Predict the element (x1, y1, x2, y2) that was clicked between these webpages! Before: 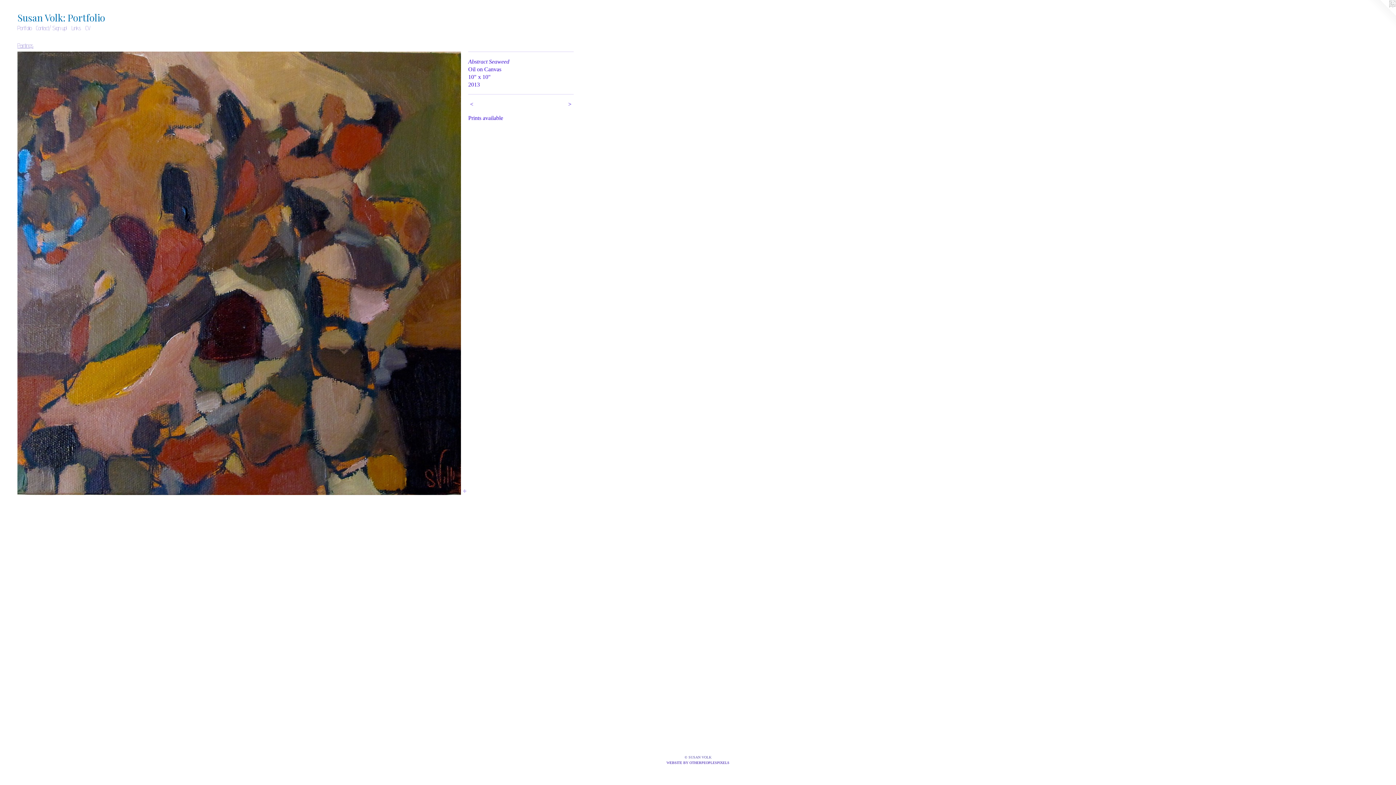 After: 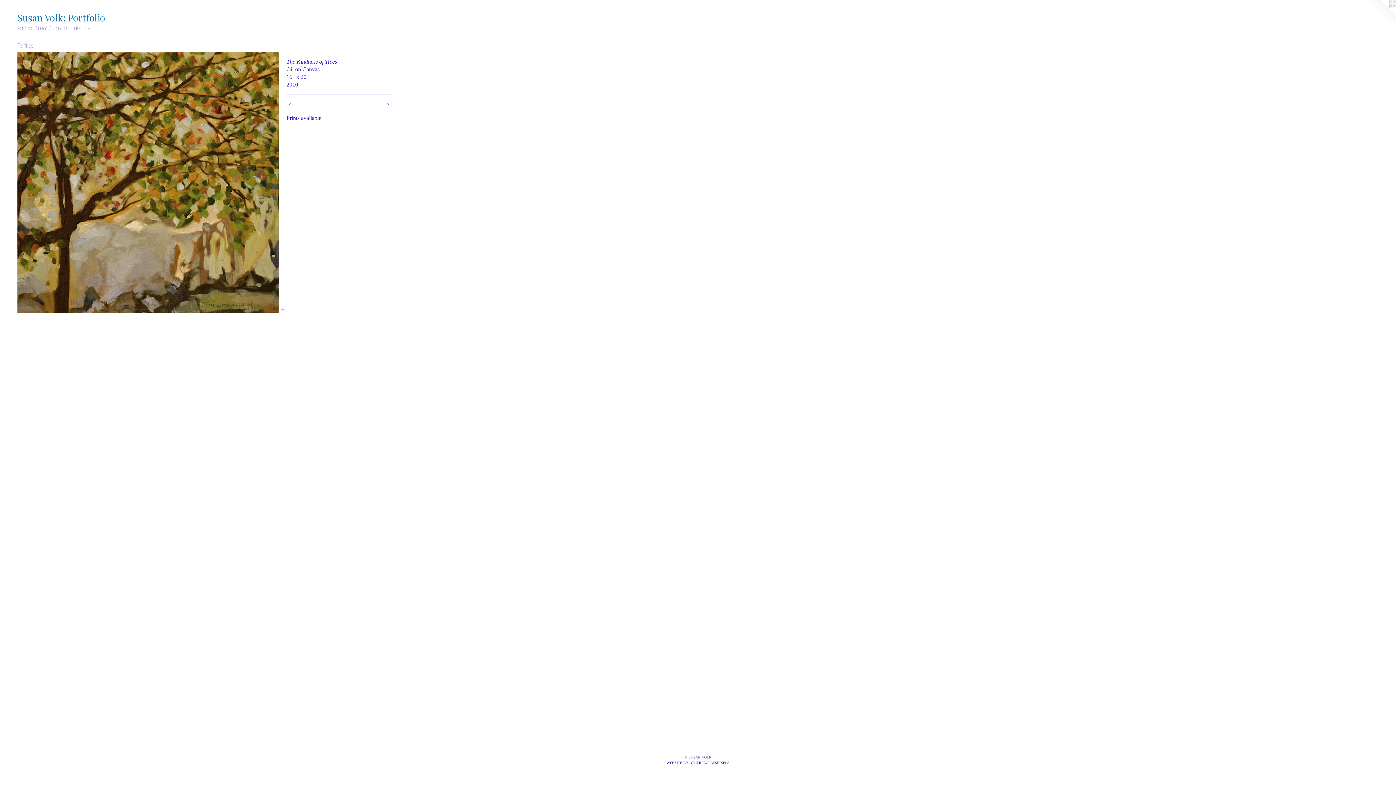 Action: bbox: (17, 51, 461, 495)